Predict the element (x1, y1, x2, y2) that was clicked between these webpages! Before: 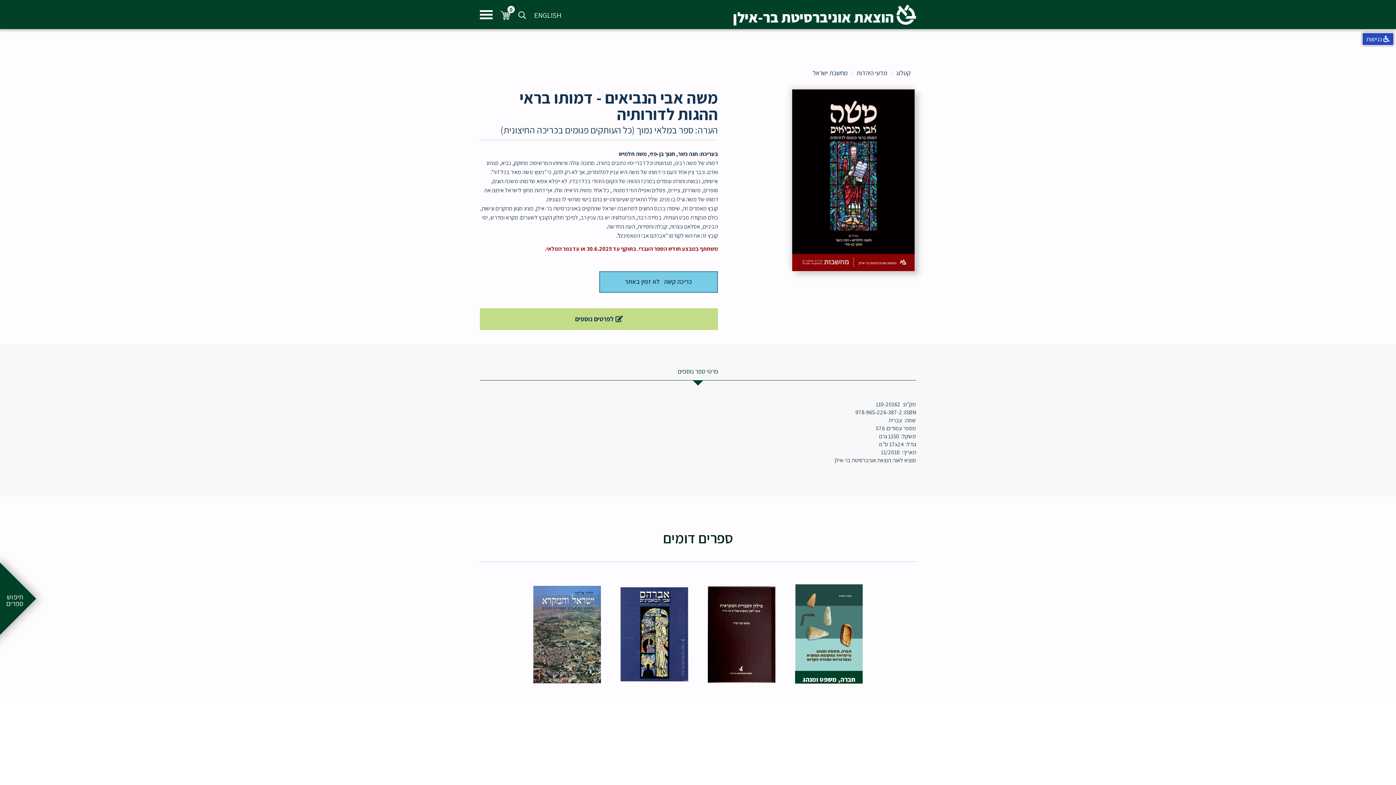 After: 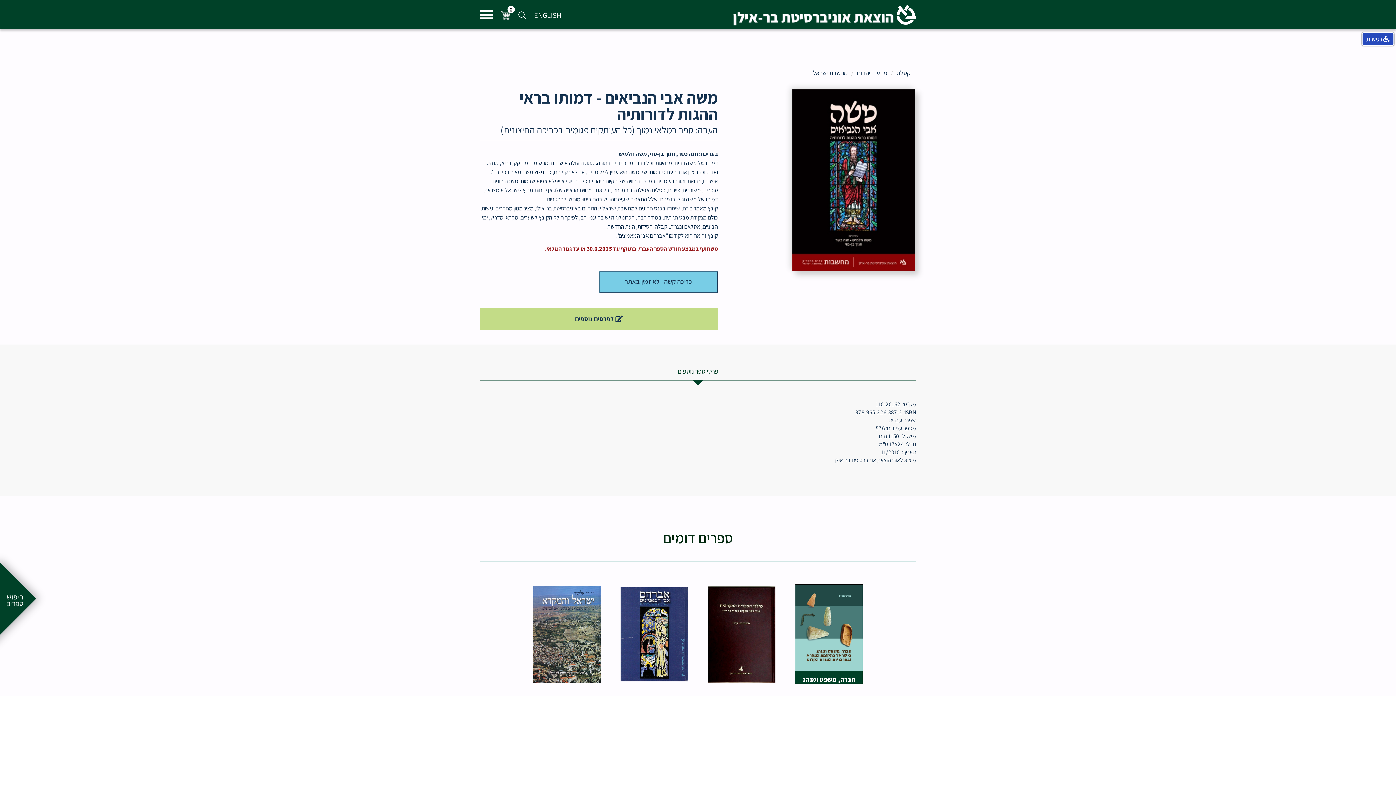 Action: bbox: (480, 362, 916, 380) label: פרטי ספר נוספים